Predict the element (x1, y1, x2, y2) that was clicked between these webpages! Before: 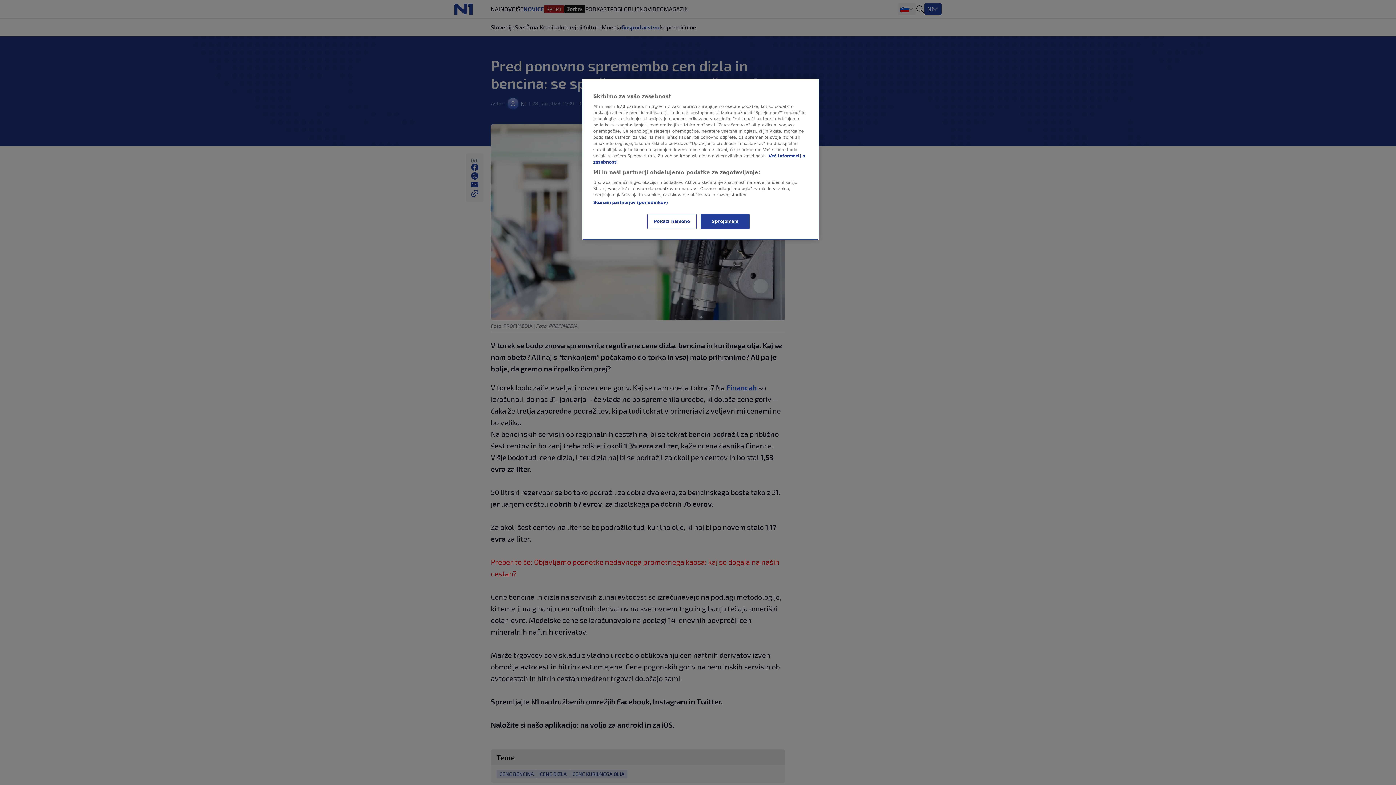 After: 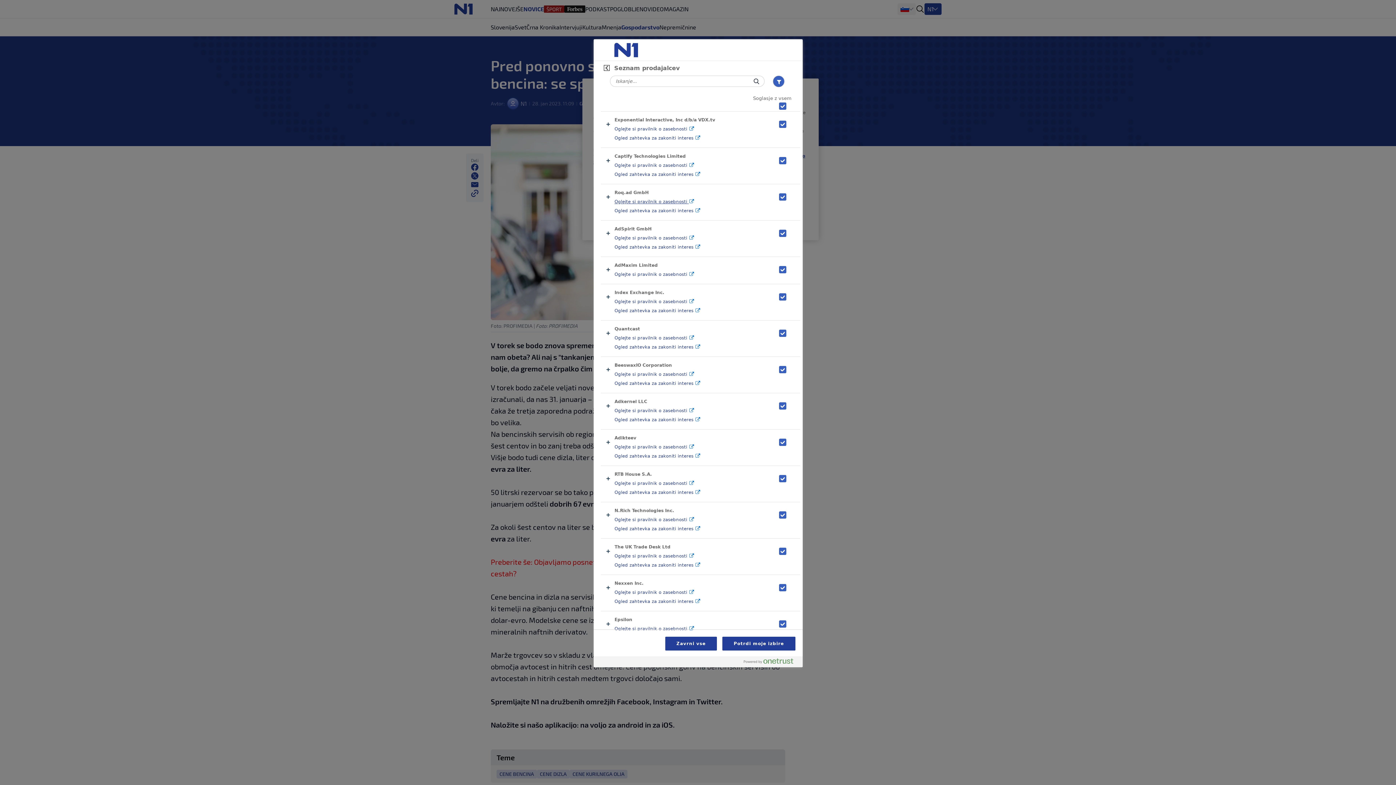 Action: bbox: (593, 200, 668, 205) label: Seznam partnerjev (ponudnikov)